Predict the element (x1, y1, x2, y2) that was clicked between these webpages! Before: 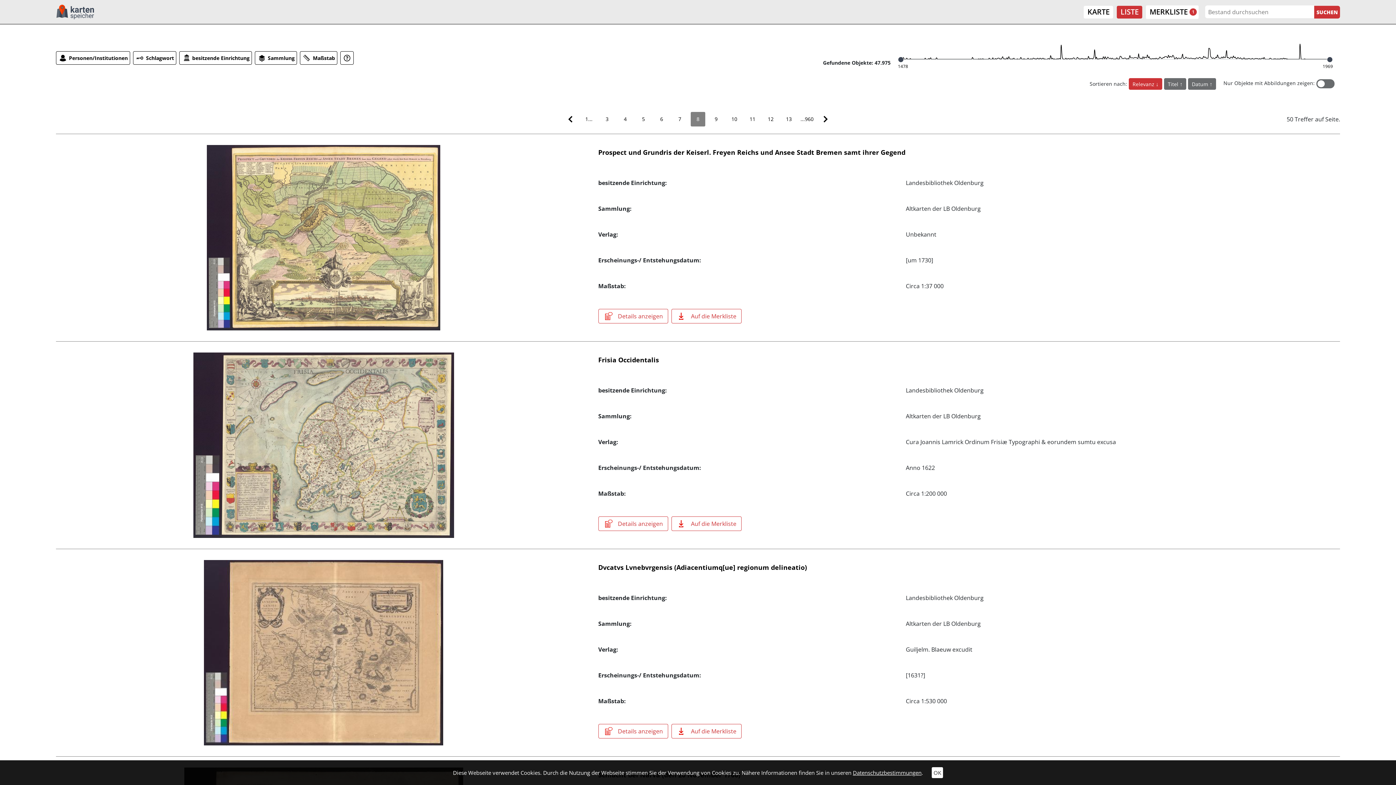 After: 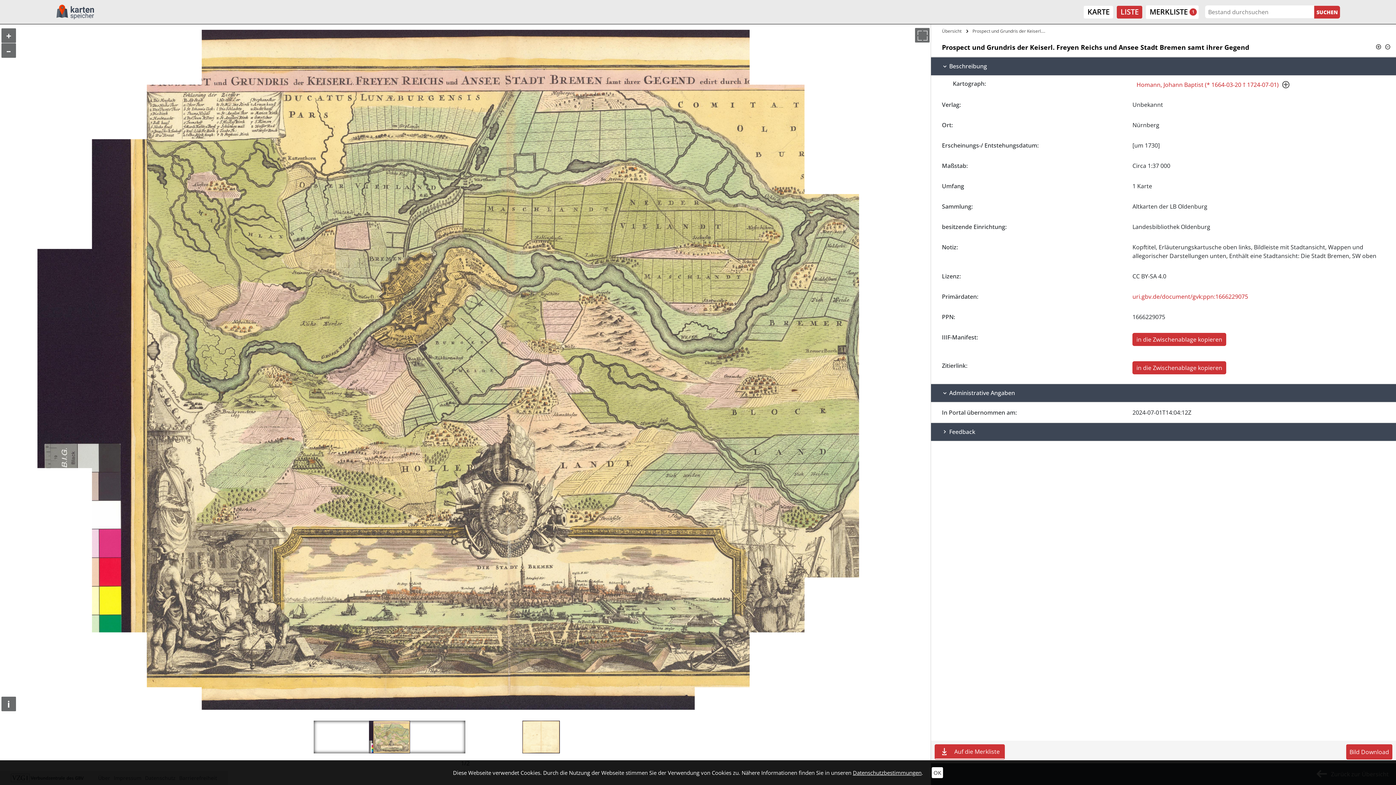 Action: bbox: (598, 148, 905, 156) label: Prospect und Grundris der Keiserl. Freyen Reichs und Ansee Stadt Bremen samt ihrer Gegend